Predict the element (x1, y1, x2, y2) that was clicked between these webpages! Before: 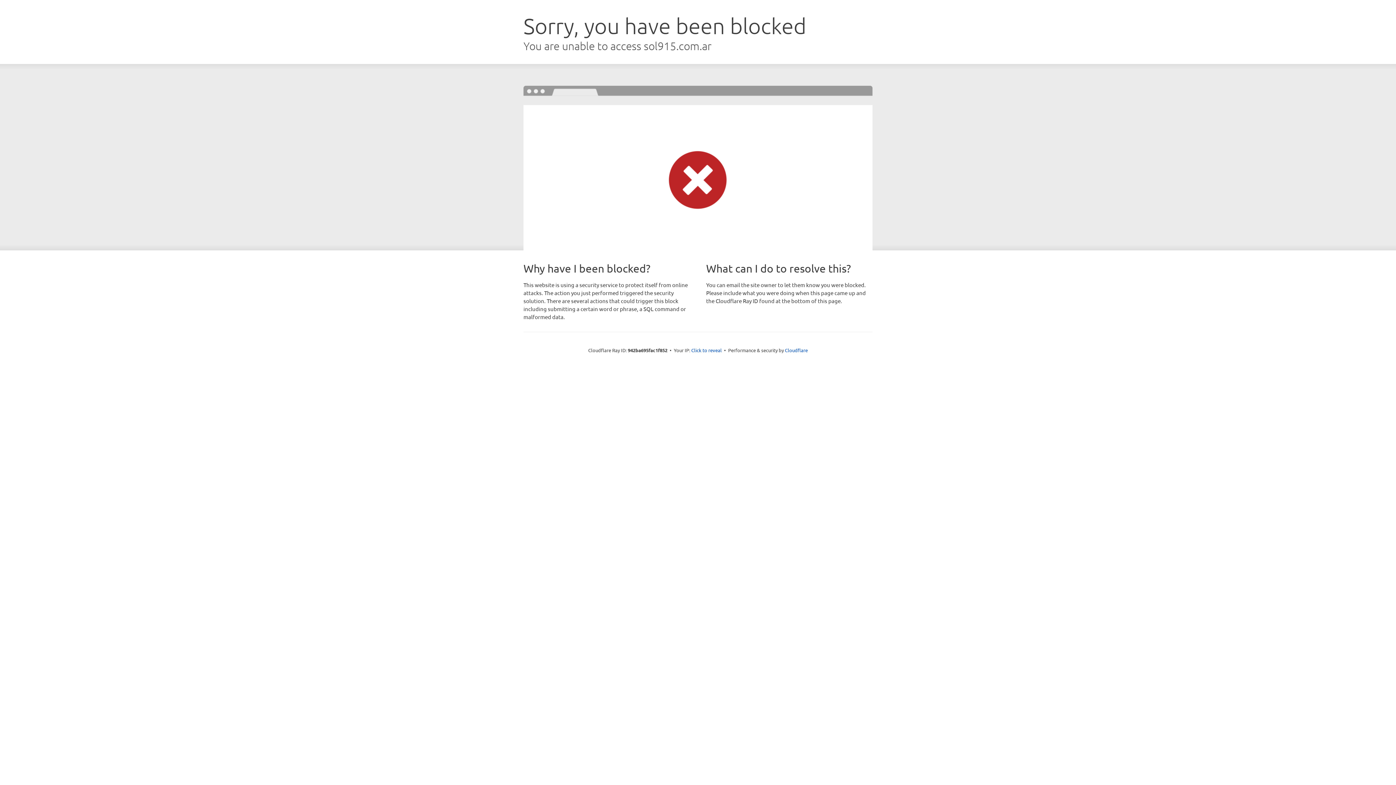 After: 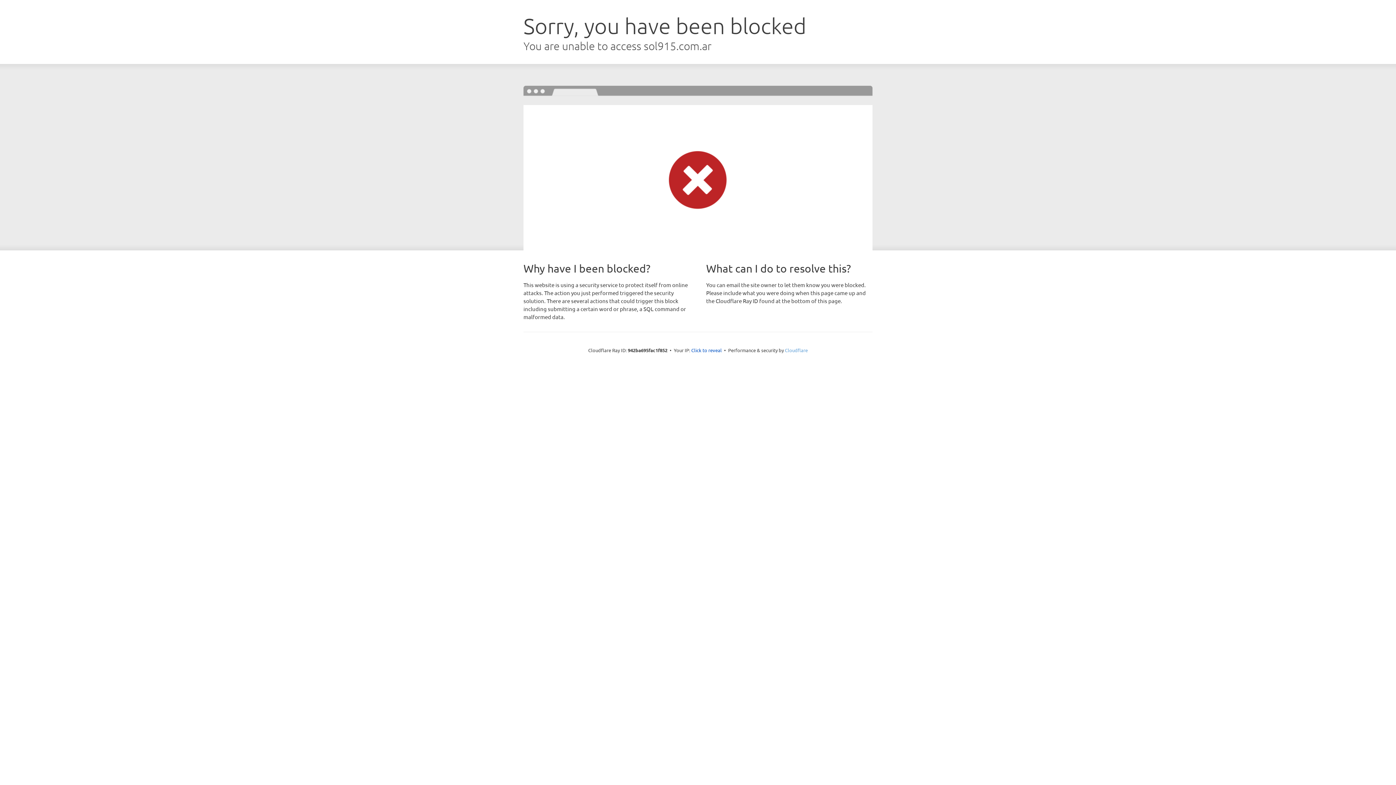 Action: bbox: (785, 347, 808, 353) label: Cloudflare